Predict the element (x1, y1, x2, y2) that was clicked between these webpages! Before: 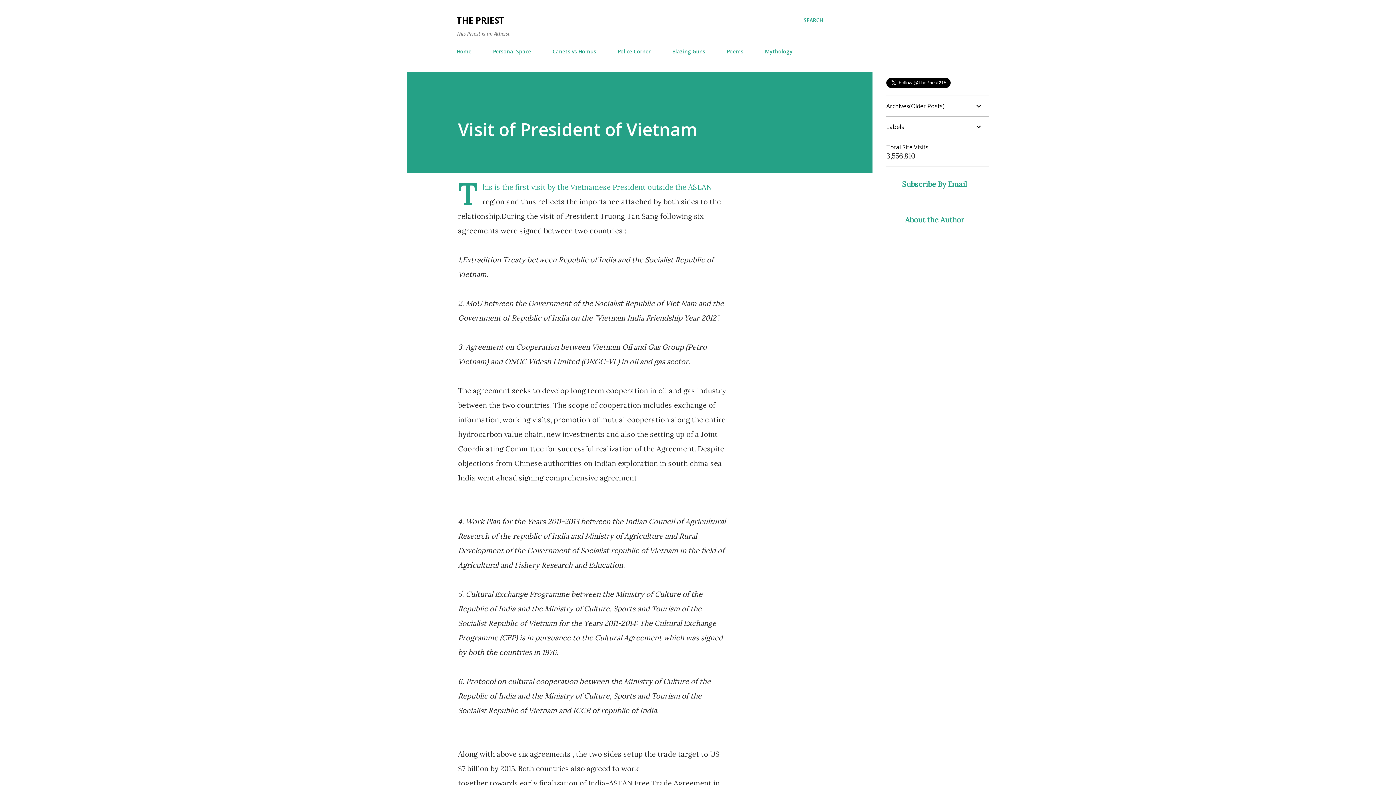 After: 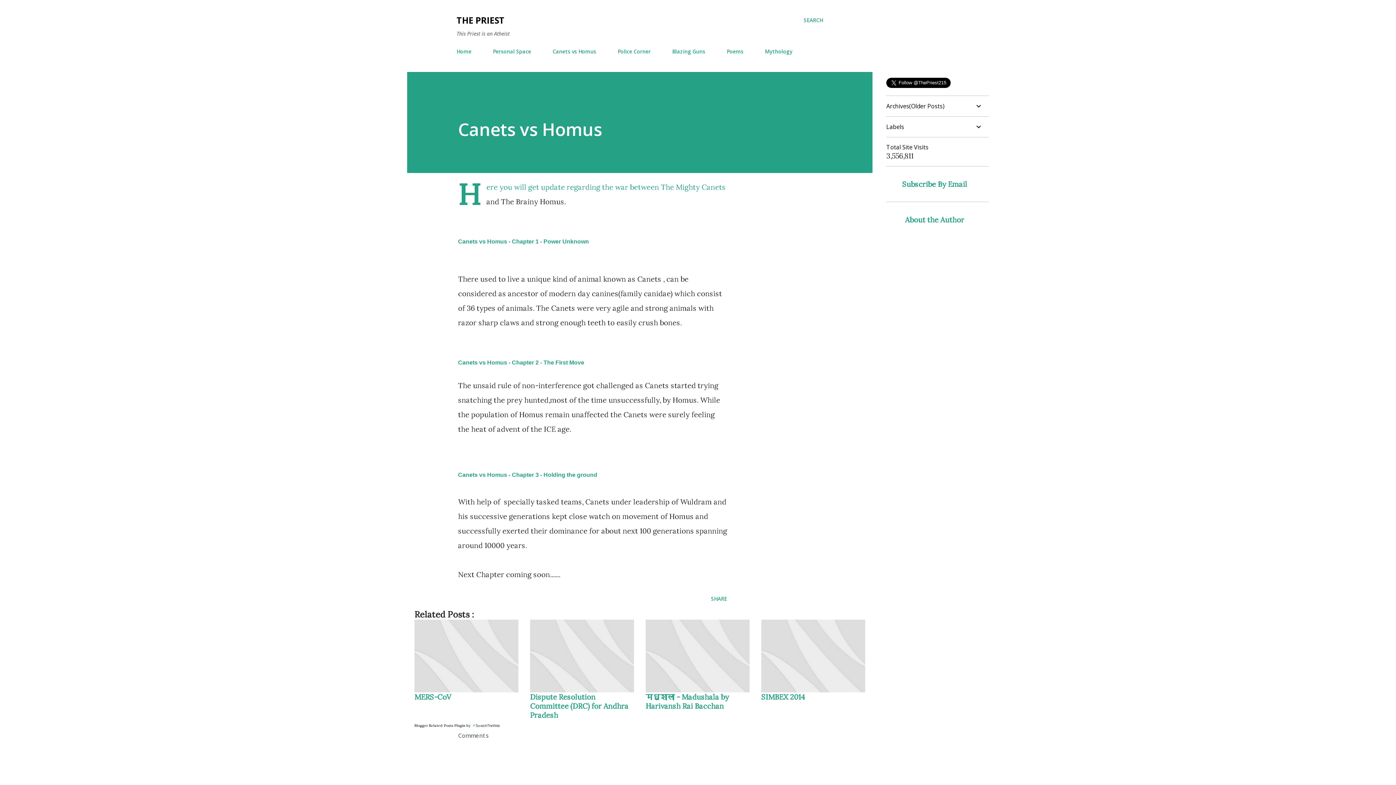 Action: bbox: (548, 43, 600, 59) label: Canets vs Homus